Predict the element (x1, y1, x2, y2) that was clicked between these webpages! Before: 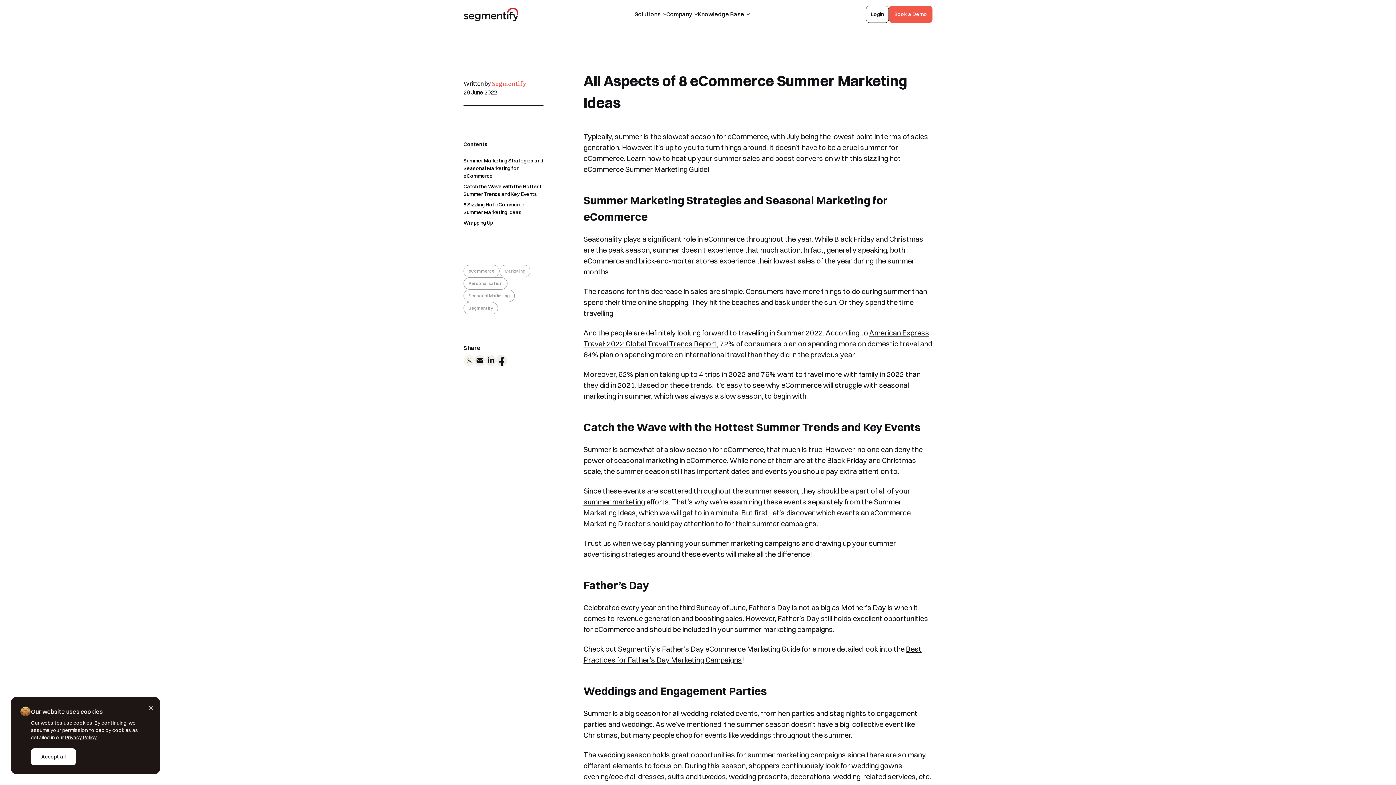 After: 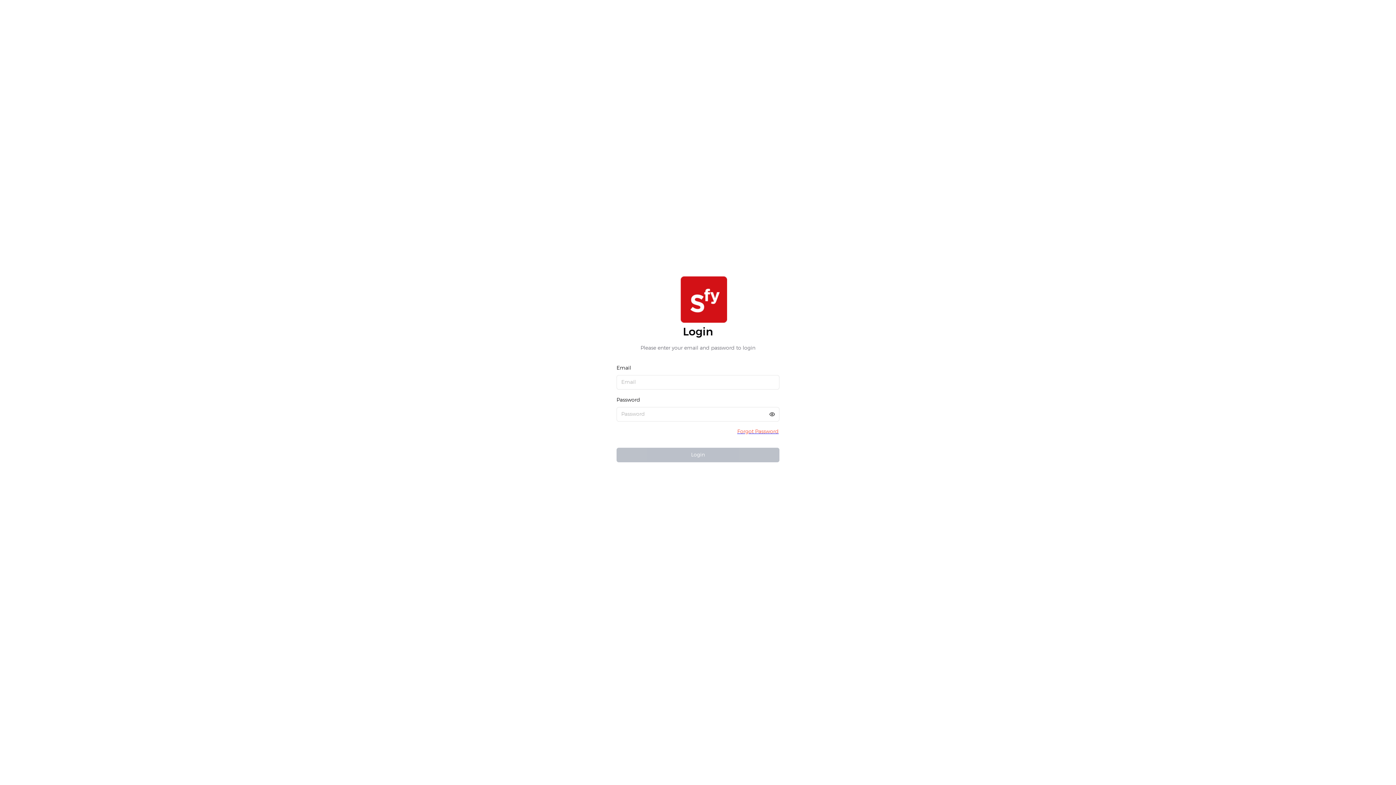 Action: label: Login bbox: (866, 5, 889, 22)